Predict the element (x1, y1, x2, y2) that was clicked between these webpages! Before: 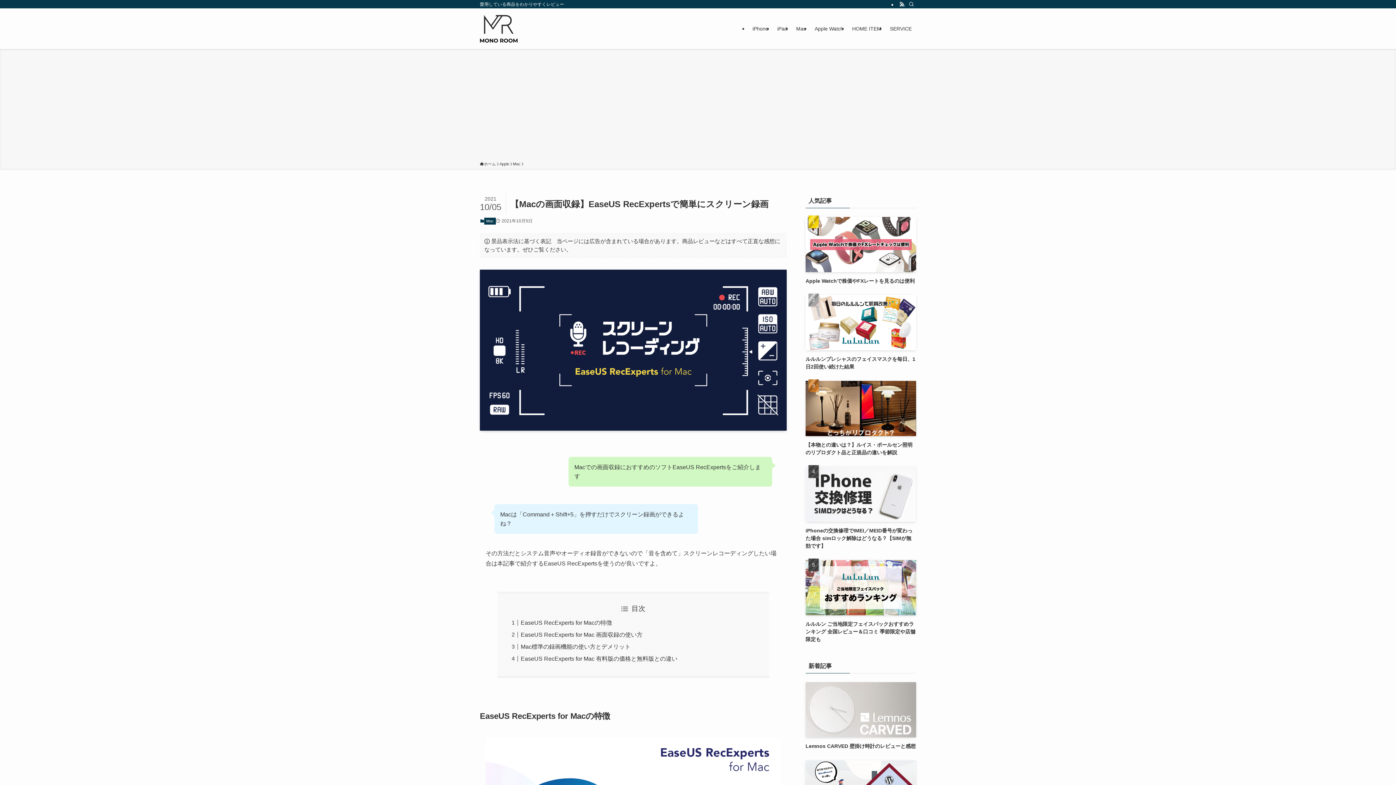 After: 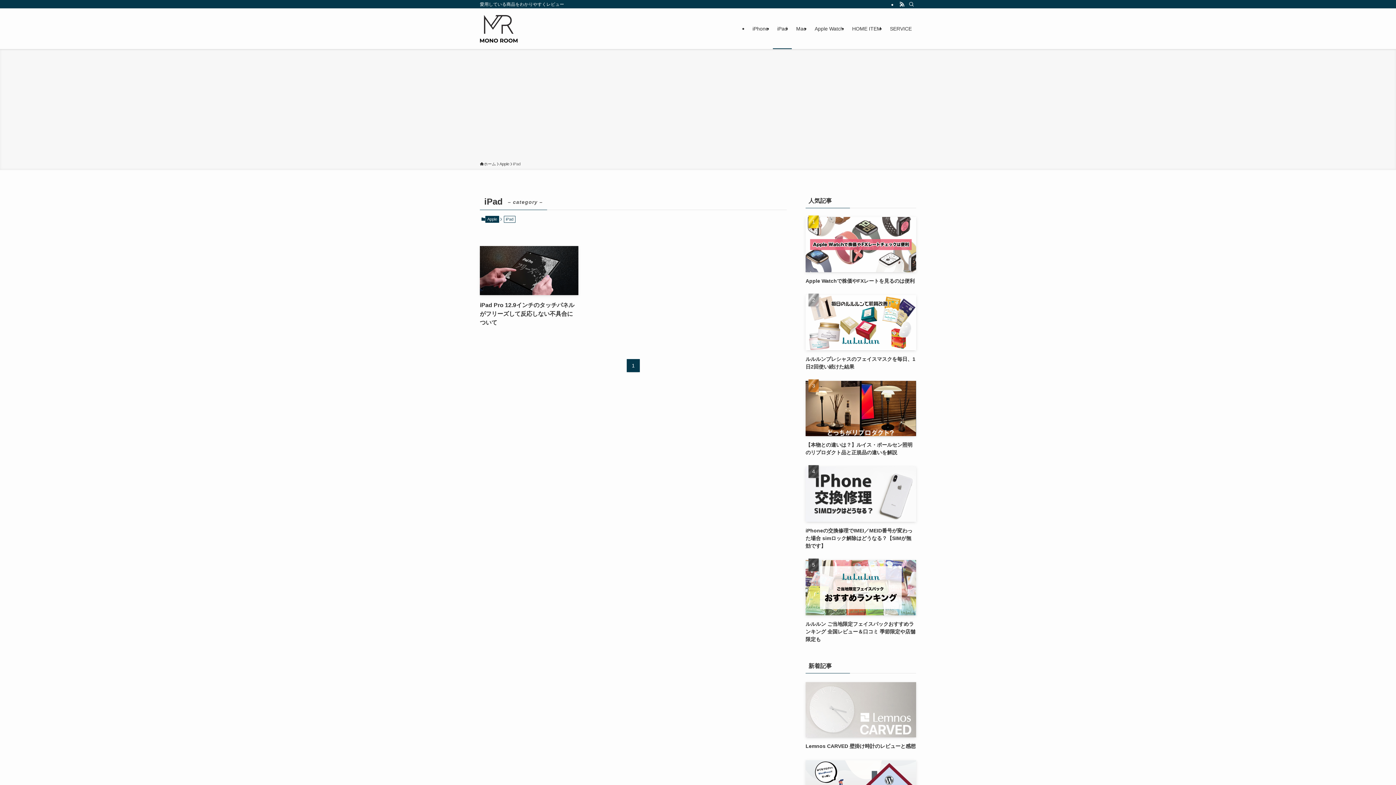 Action: label: iPad bbox: (773, 8, 792, 49)